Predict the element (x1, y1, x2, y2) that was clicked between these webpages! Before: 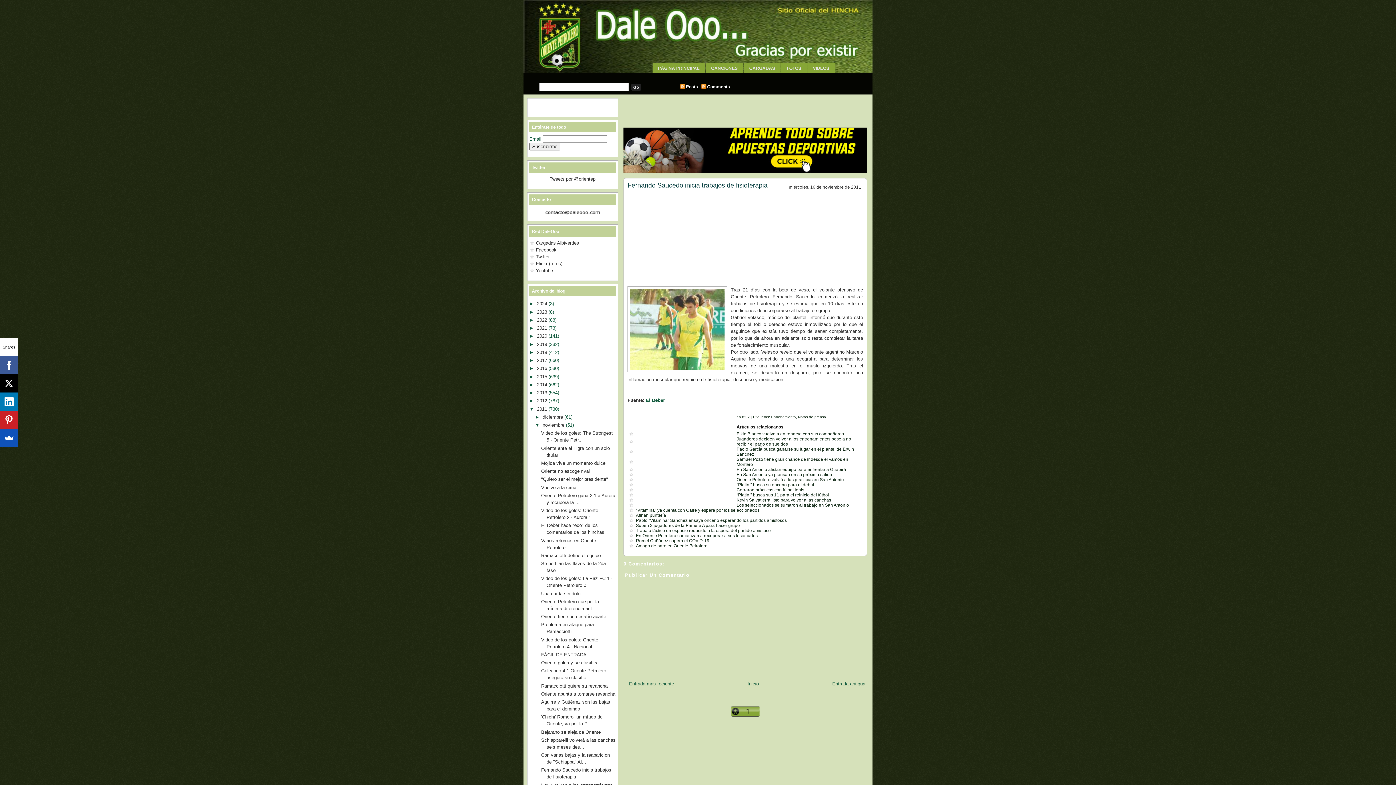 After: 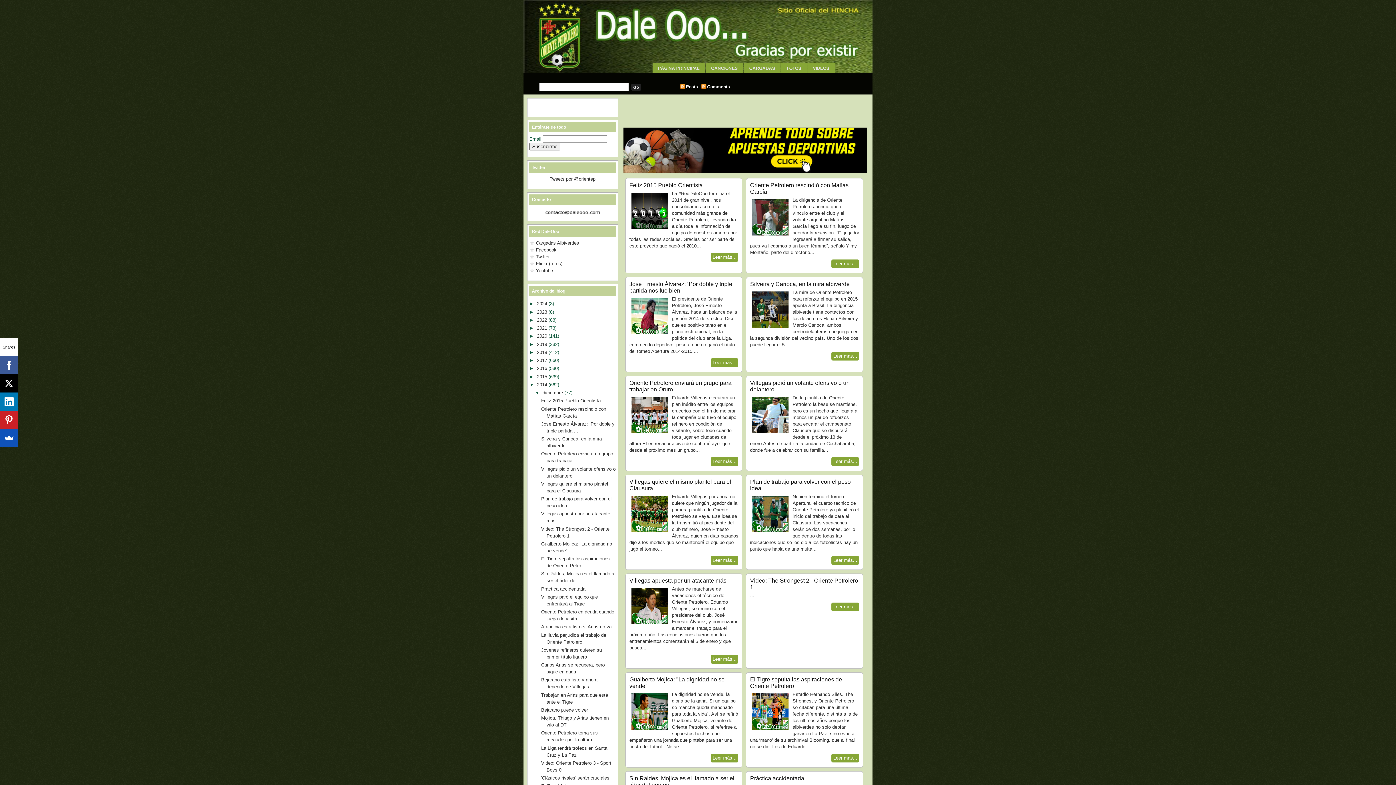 Action: bbox: (537, 382, 548, 387) label: 2014 